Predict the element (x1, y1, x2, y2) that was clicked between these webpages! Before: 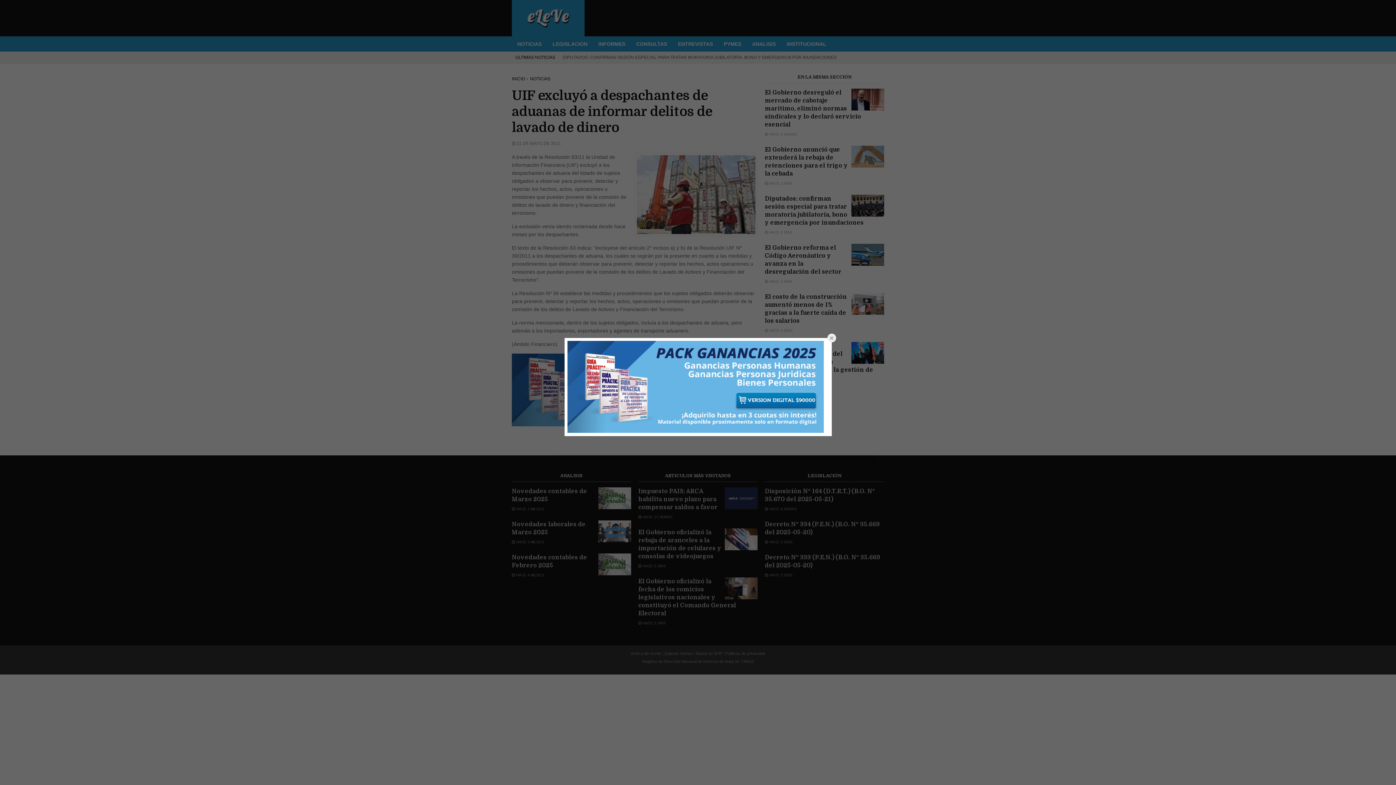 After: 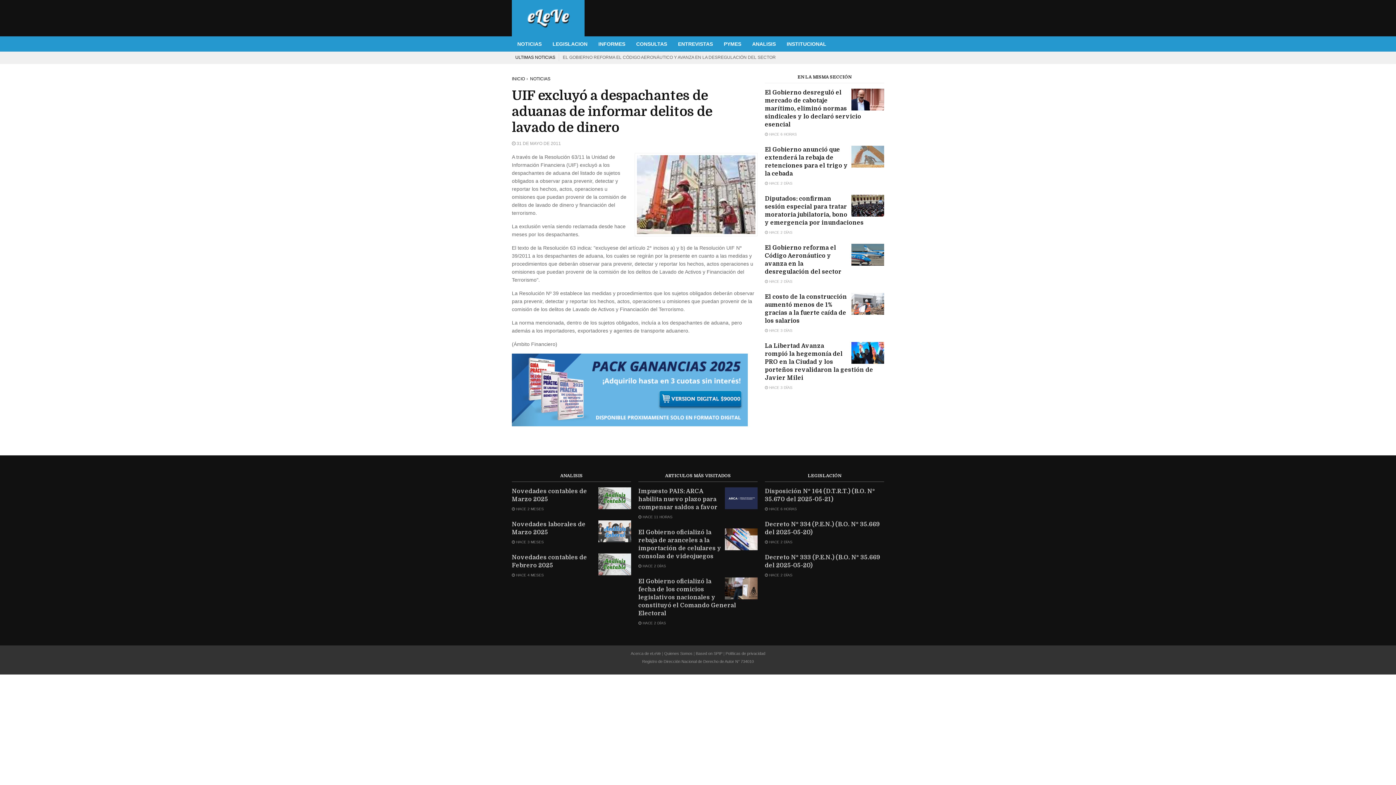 Action: bbox: (827, 333, 836, 342)